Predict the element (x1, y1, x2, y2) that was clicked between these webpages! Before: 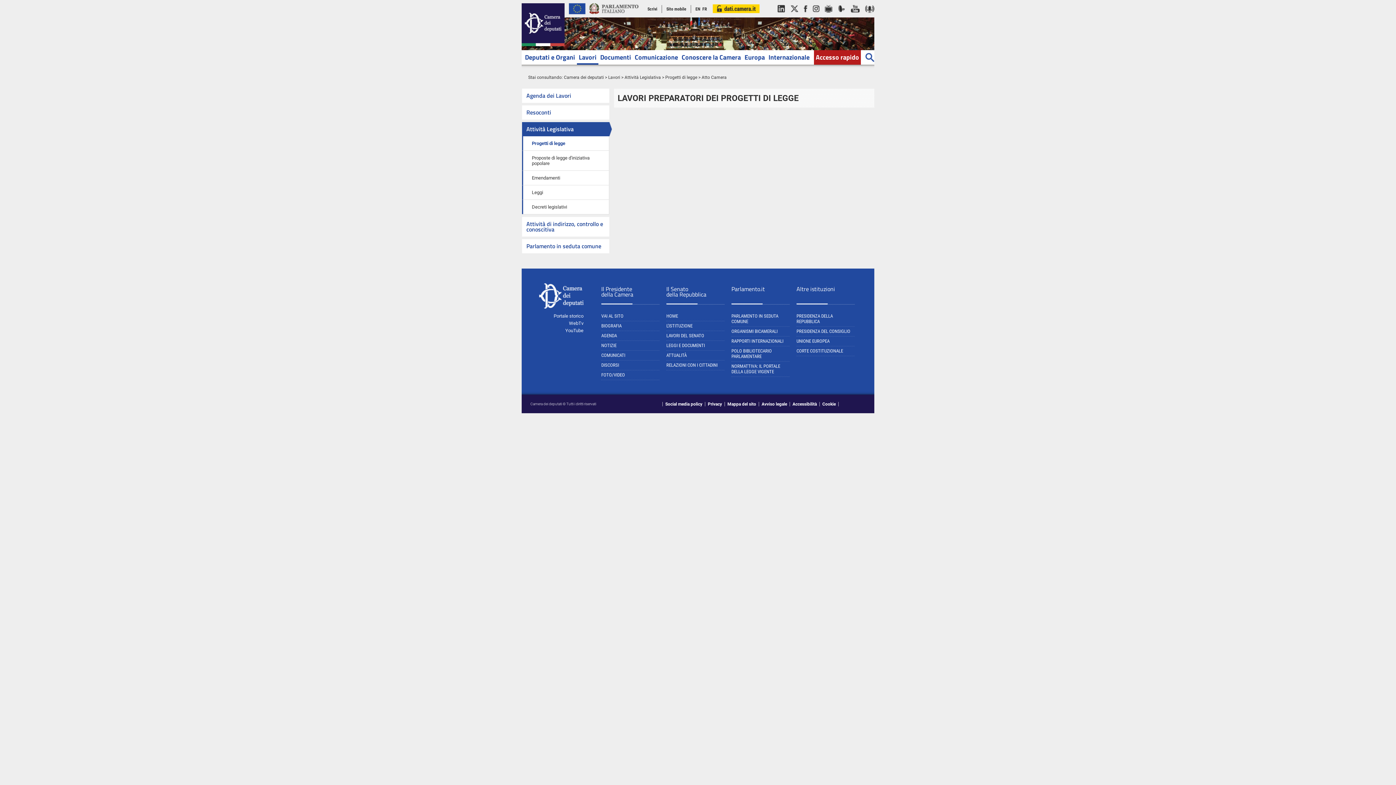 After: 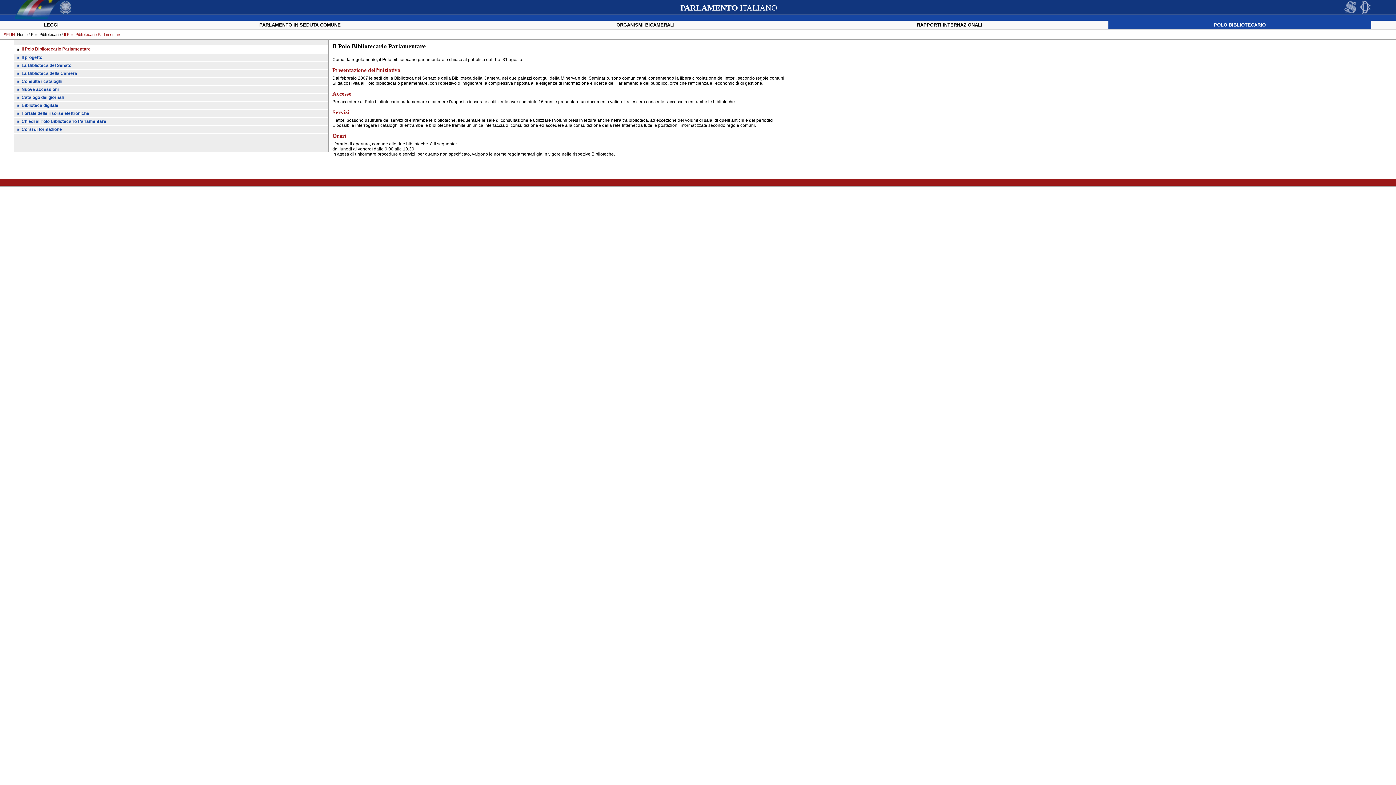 Action: bbox: (731, 348, 789, 361) label: POLO BIBLIOTECARIO PARLAMENTARE